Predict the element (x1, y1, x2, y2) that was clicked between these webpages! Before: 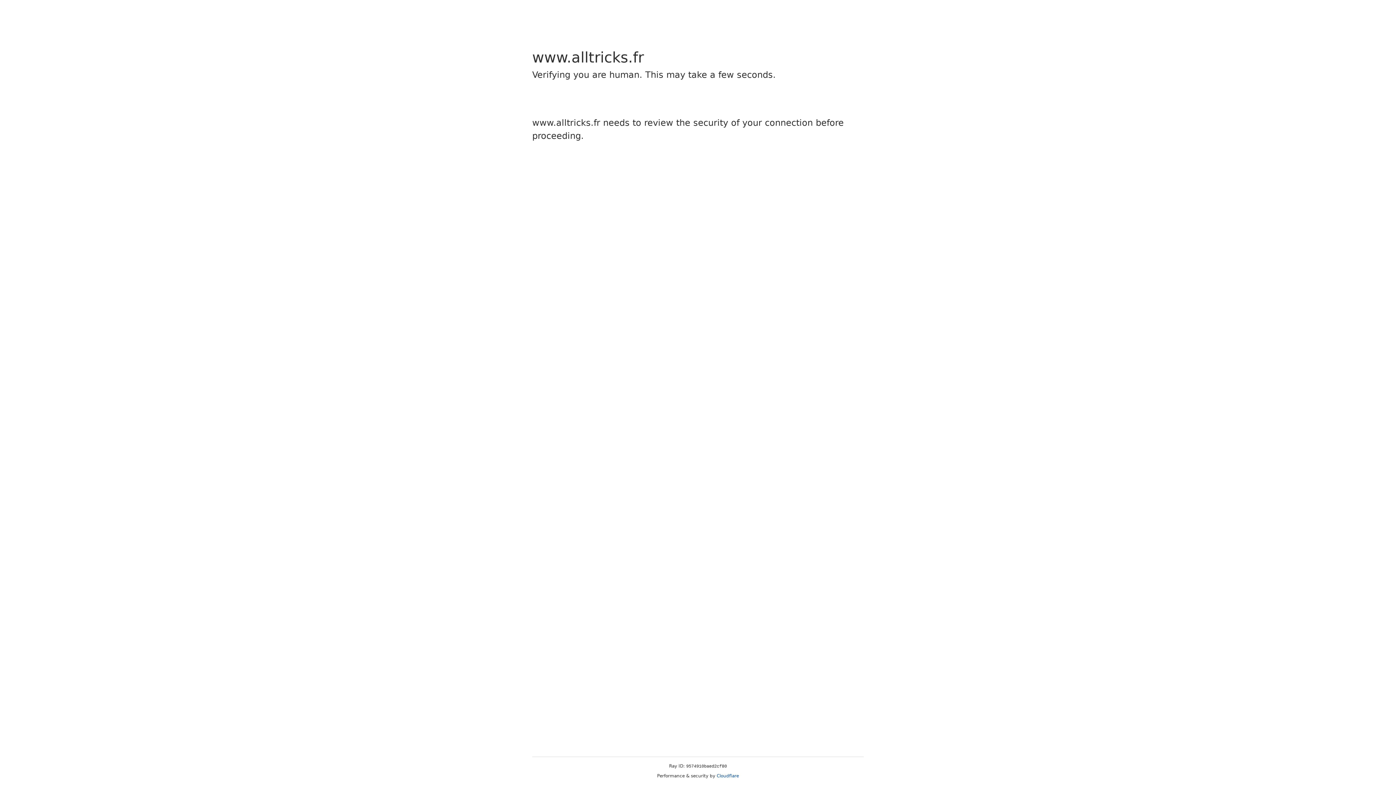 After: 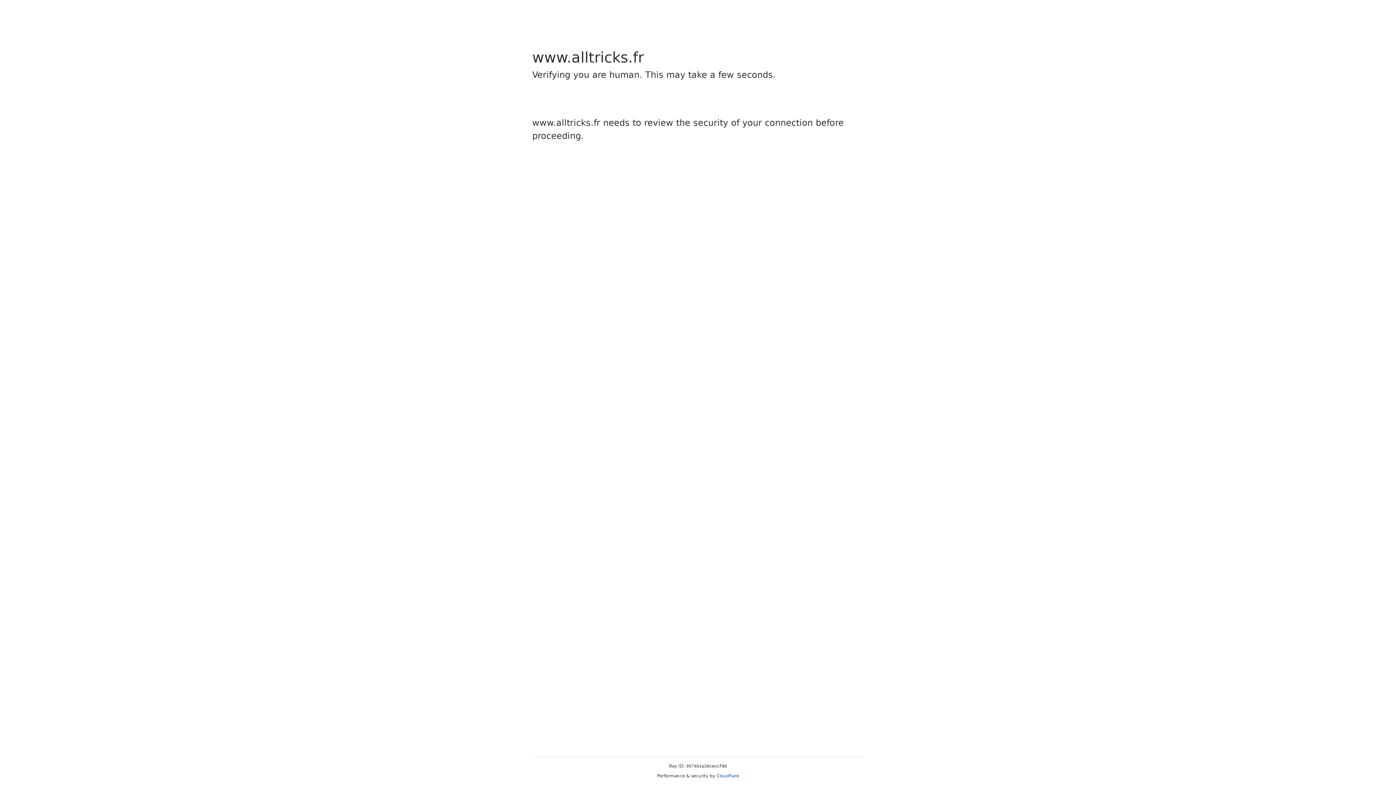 Action: bbox: (716, 773, 739, 778) label: Cloudflare